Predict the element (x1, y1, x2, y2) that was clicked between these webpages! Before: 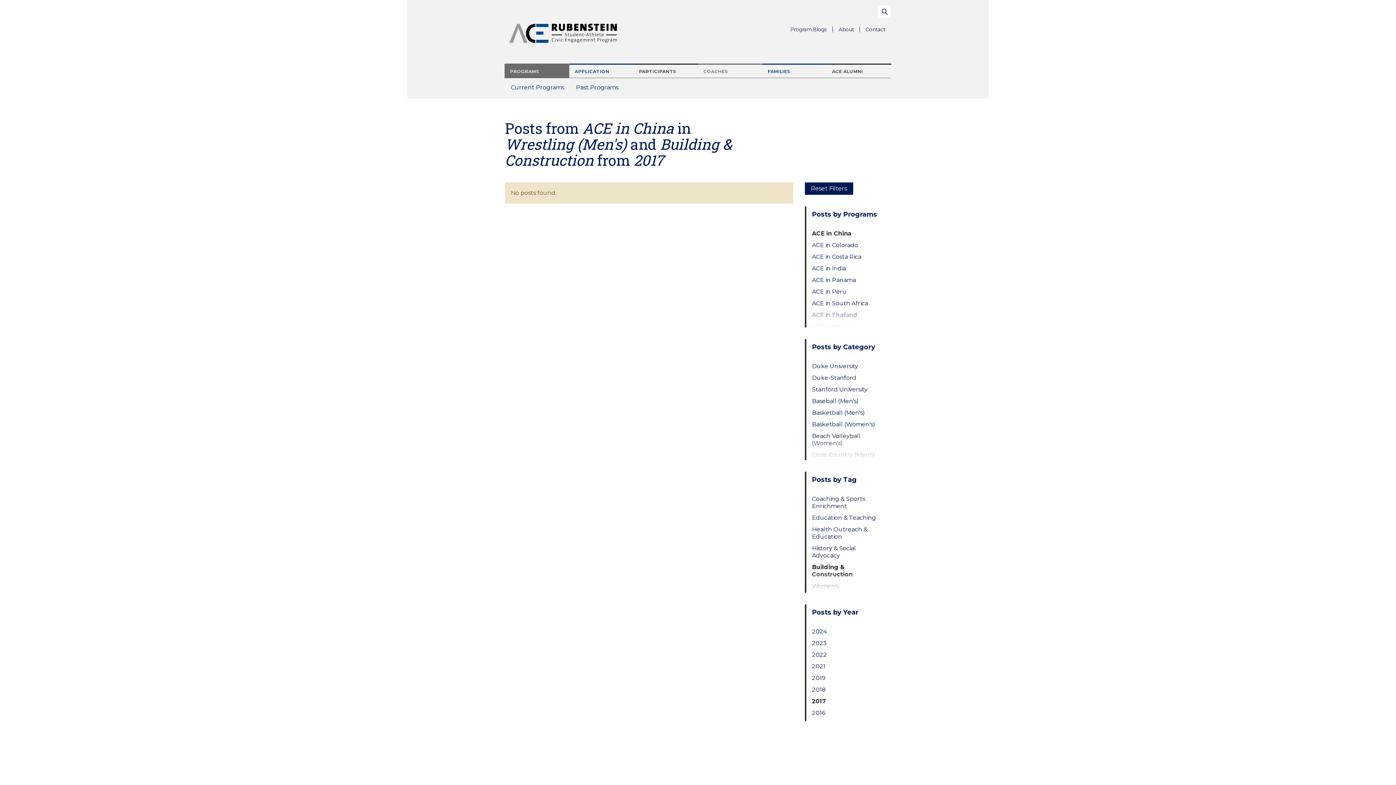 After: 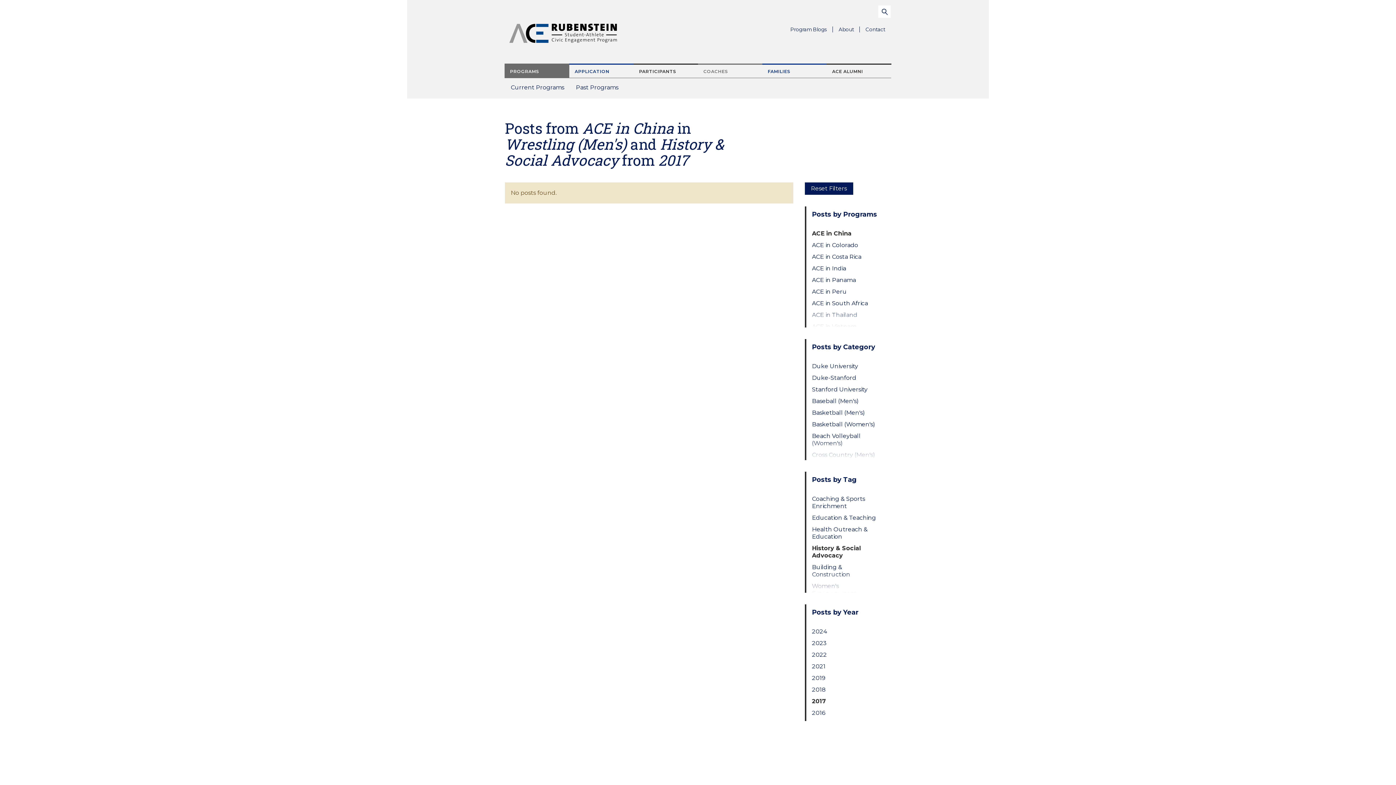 Action: bbox: (812, 545, 879, 559) label: History & Social Advocacy